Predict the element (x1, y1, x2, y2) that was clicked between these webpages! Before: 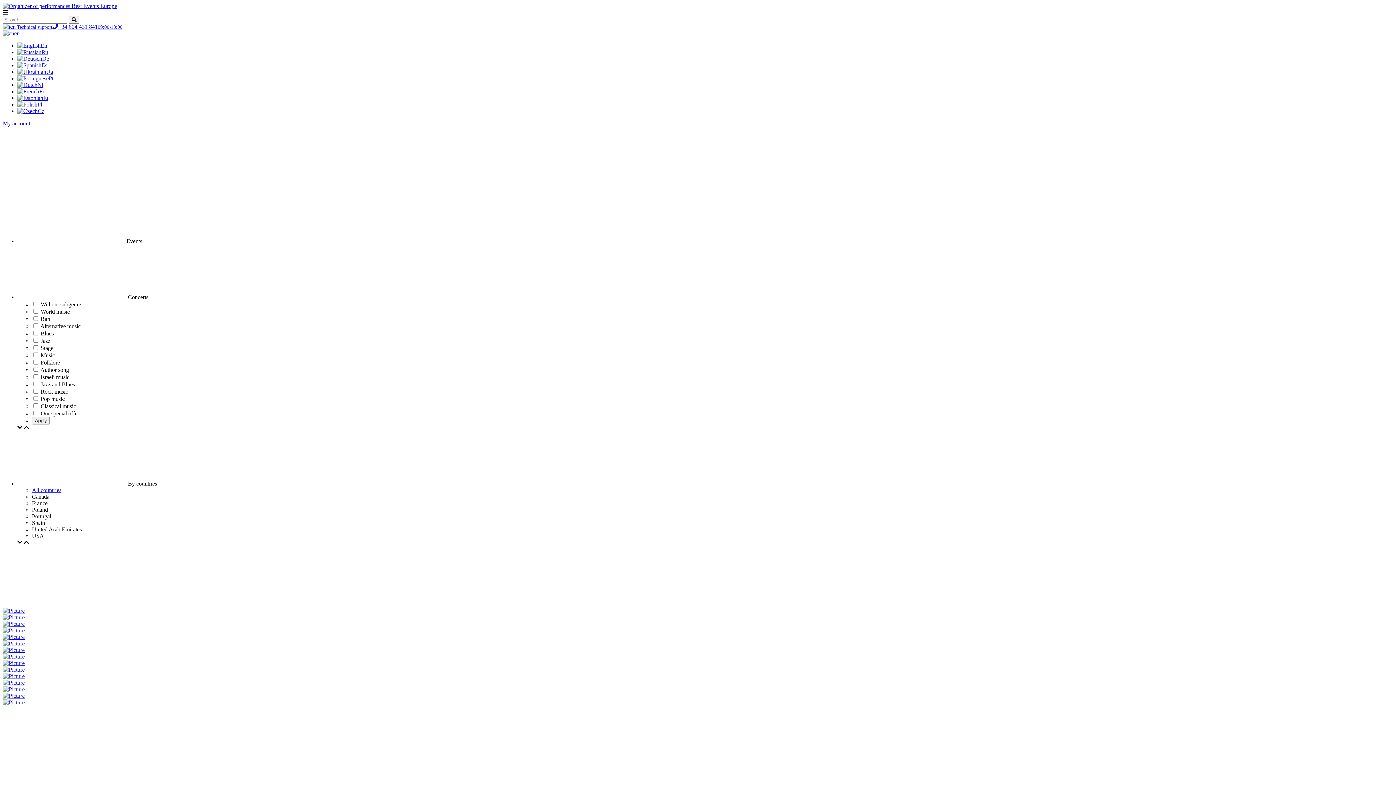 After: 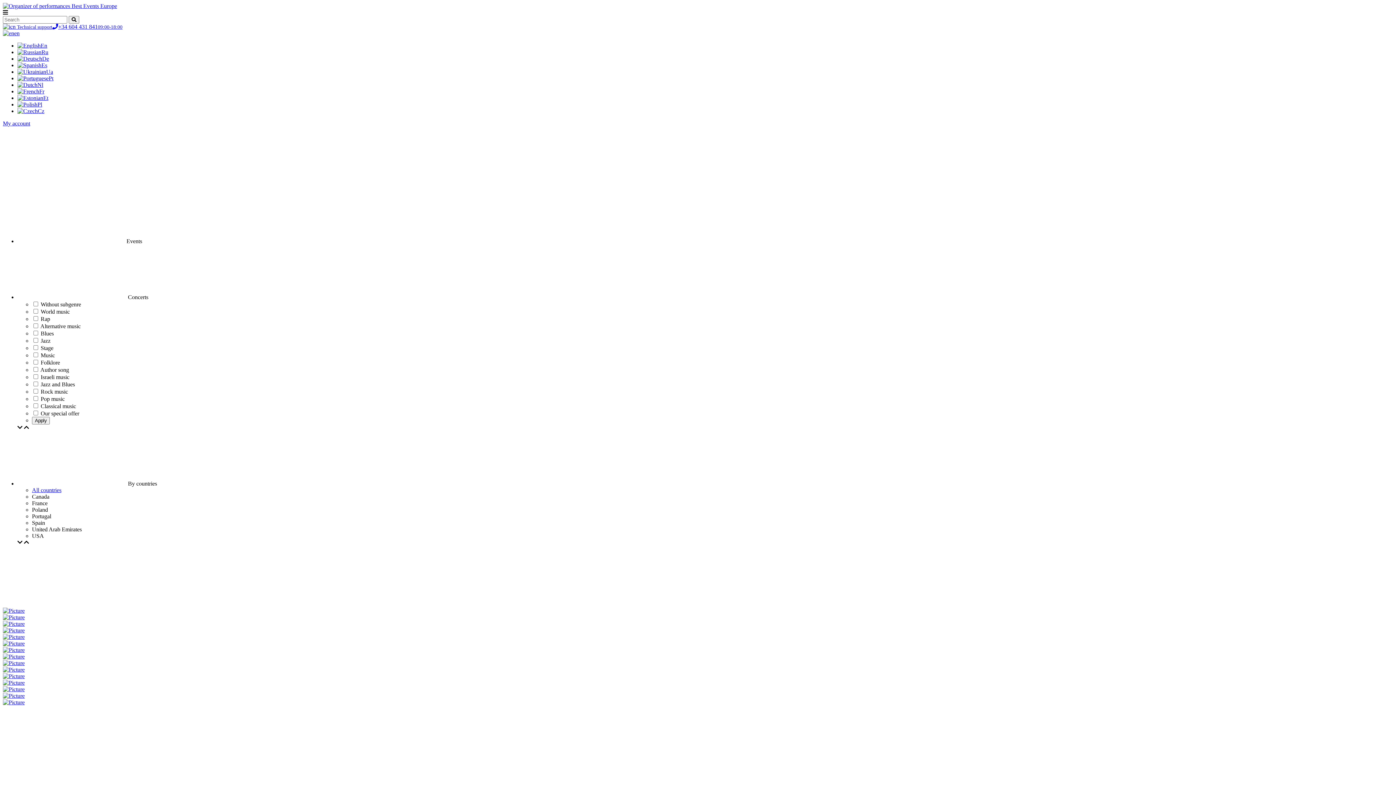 Action: label:  By countries bbox: (17, 480, 157, 486)